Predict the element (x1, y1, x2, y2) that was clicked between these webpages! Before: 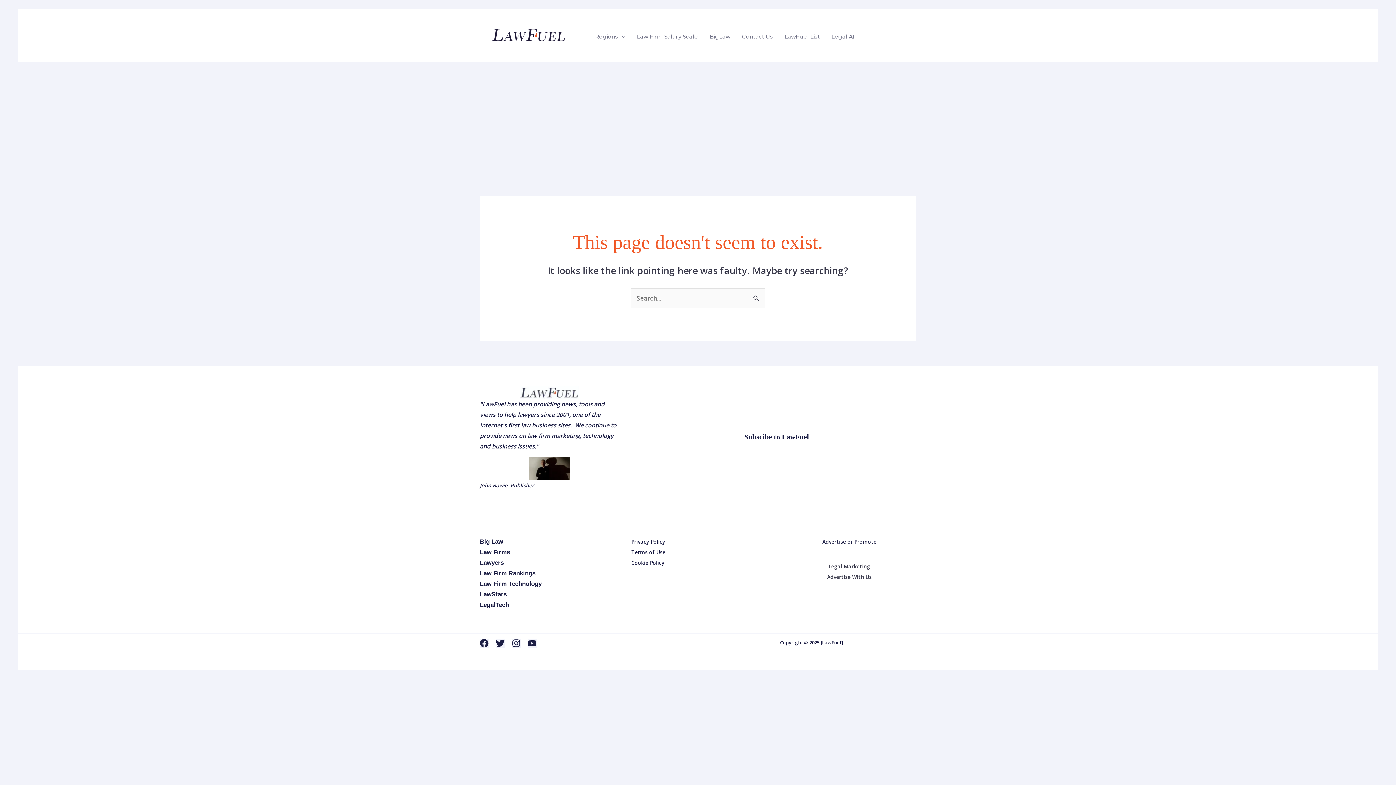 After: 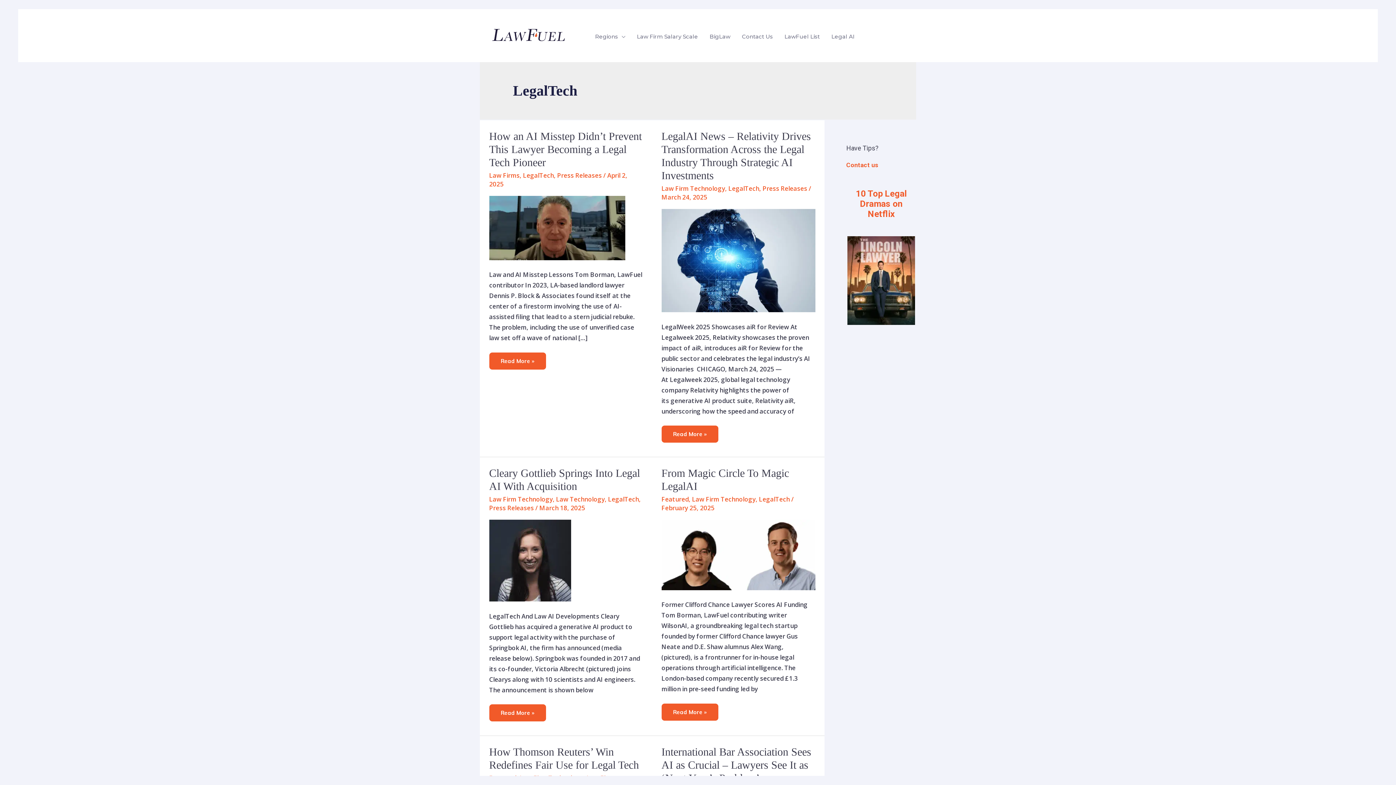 Action: bbox: (480, 600, 509, 610) label: LegalTech